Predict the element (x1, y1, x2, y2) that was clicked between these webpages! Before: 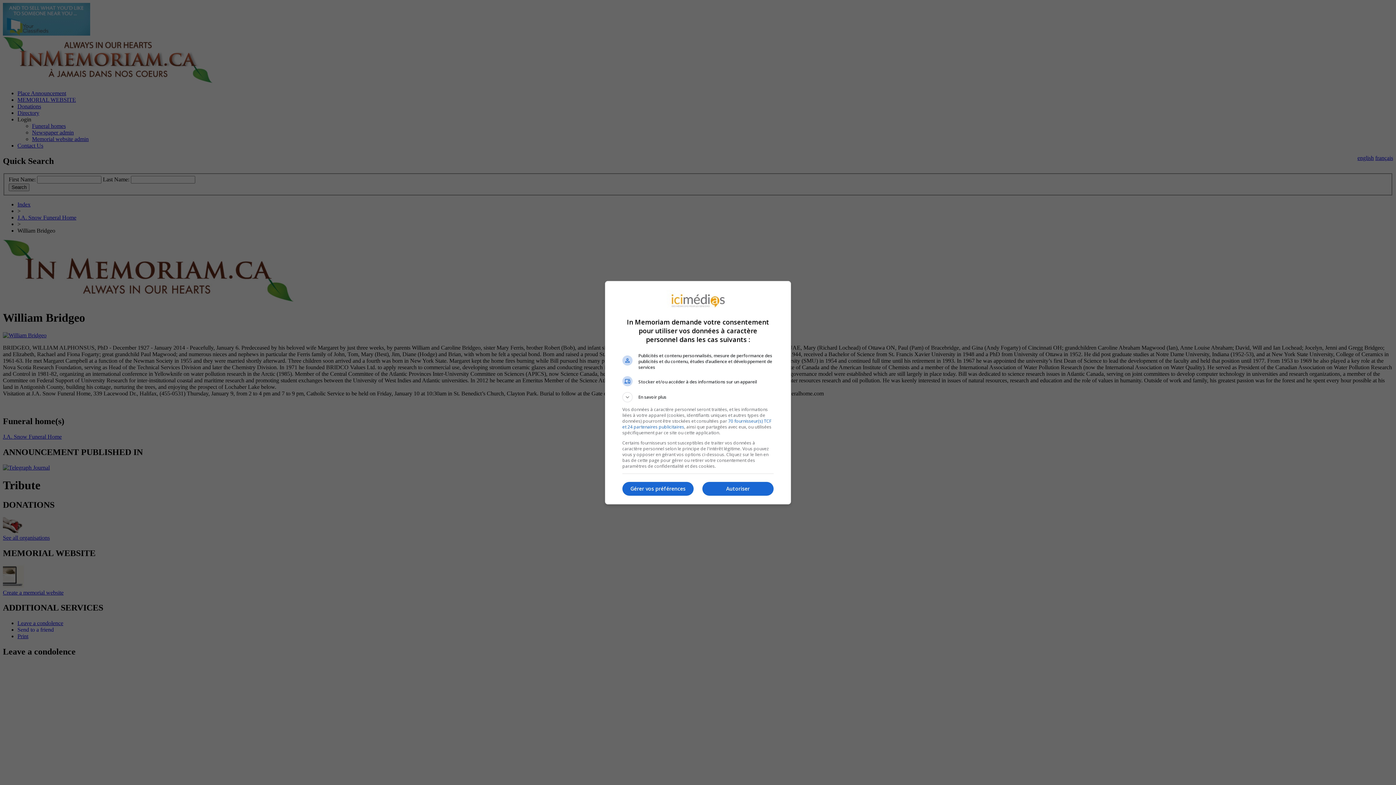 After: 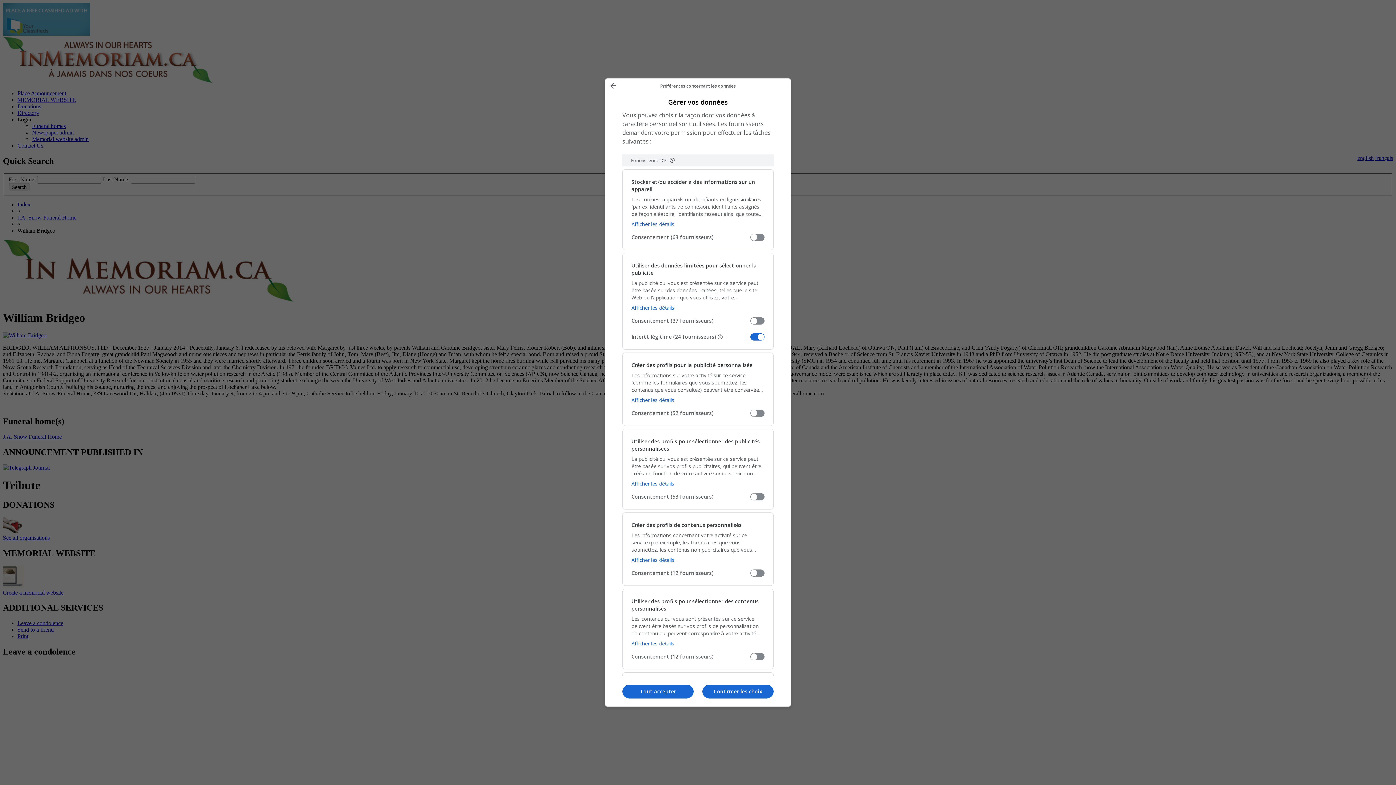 Action: label: Gérer vos préférences bbox: (622, 482, 693, 496)